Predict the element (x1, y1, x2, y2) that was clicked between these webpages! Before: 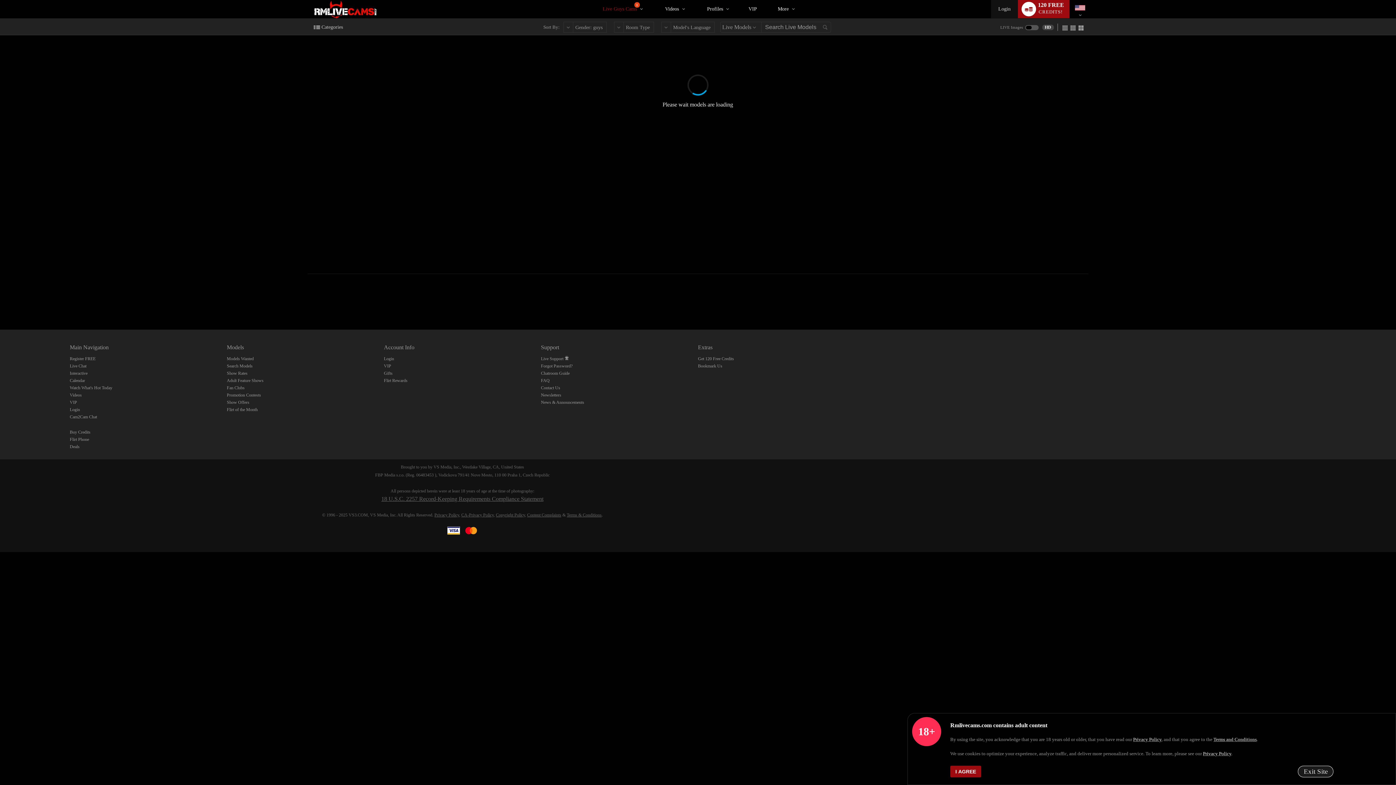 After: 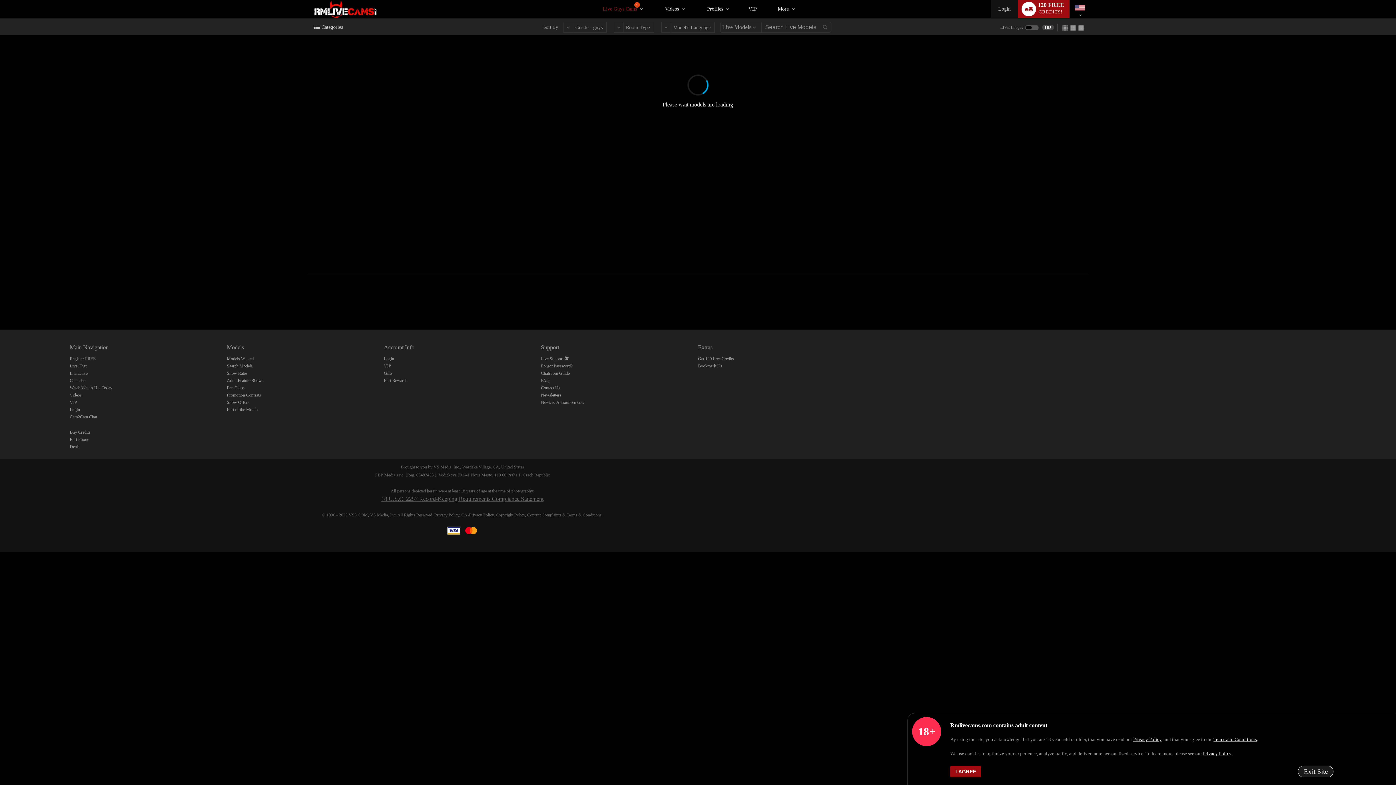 Action: bbox: (1018, 0, 1069, 18) label: 120 FREE
CREDITS!